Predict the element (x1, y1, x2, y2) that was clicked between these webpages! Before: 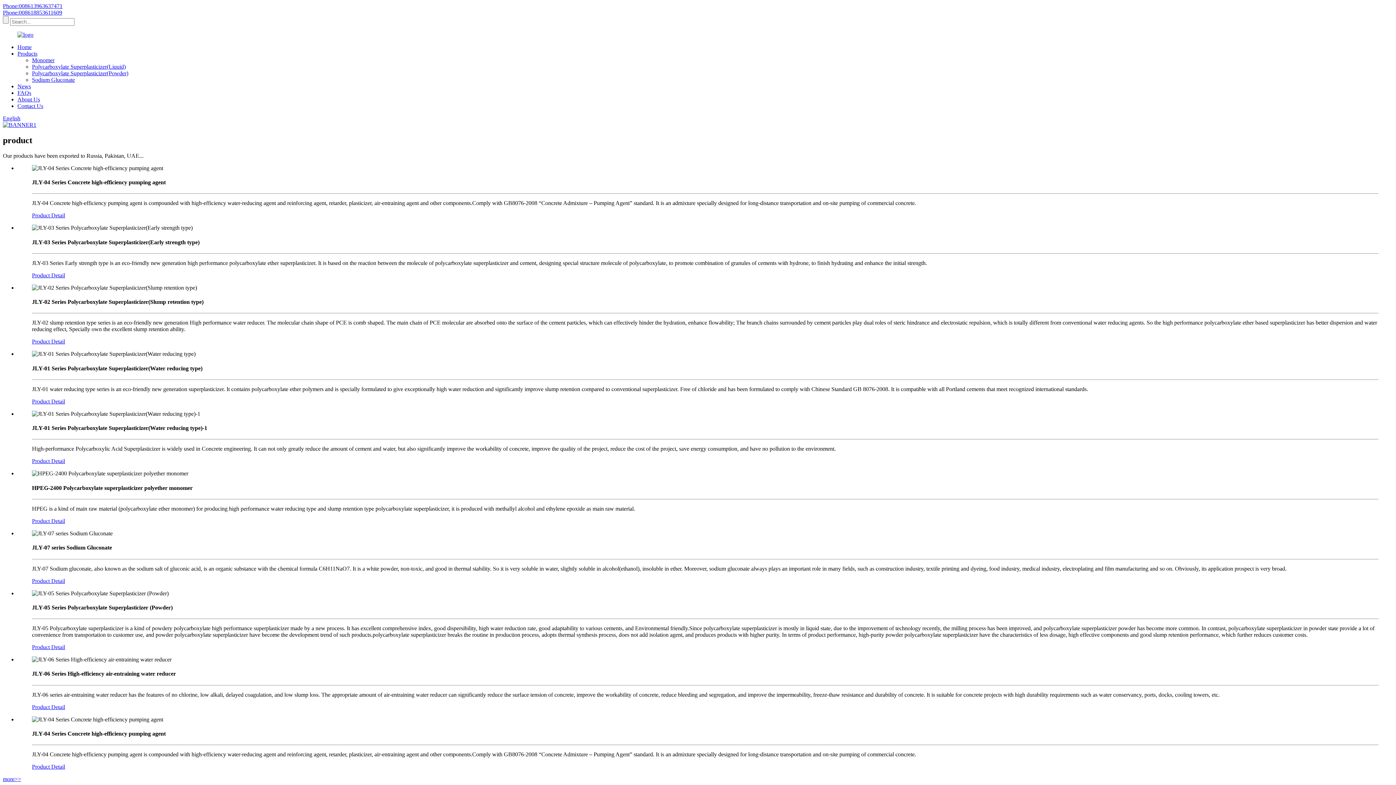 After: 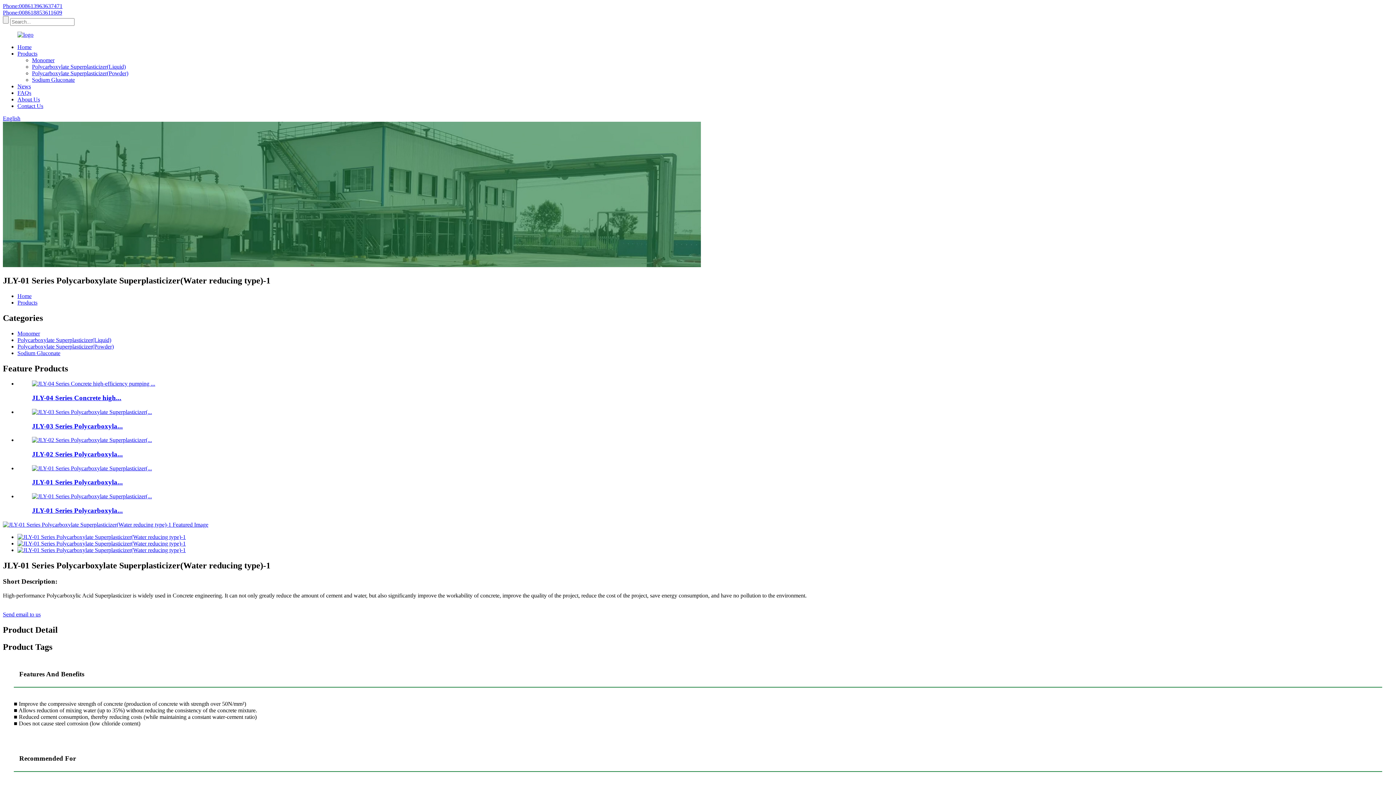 Action: bbox: (32, 458, 65, 464) label: Product Detail